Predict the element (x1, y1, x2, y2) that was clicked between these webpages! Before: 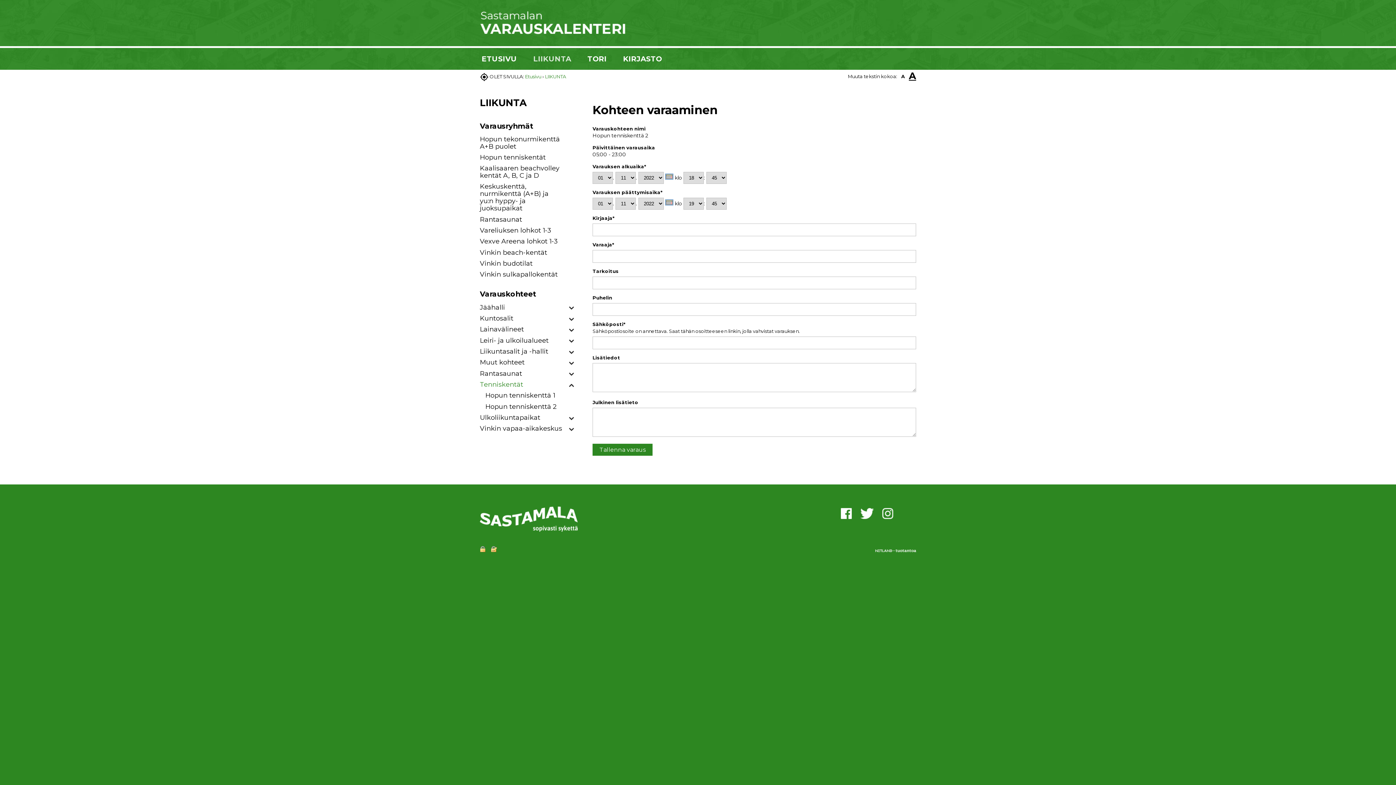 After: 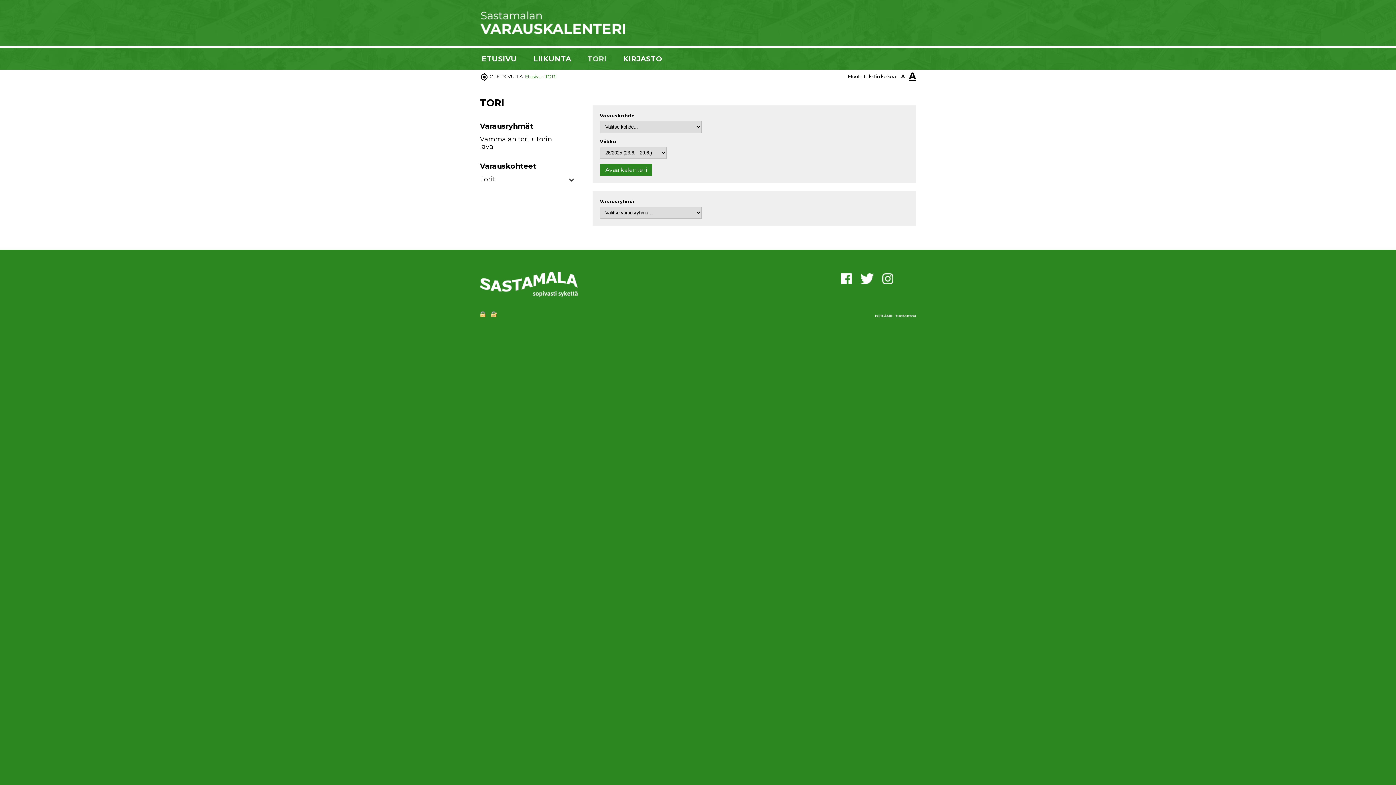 Action: bbox: (578, 48, 614, 69) label: TORI